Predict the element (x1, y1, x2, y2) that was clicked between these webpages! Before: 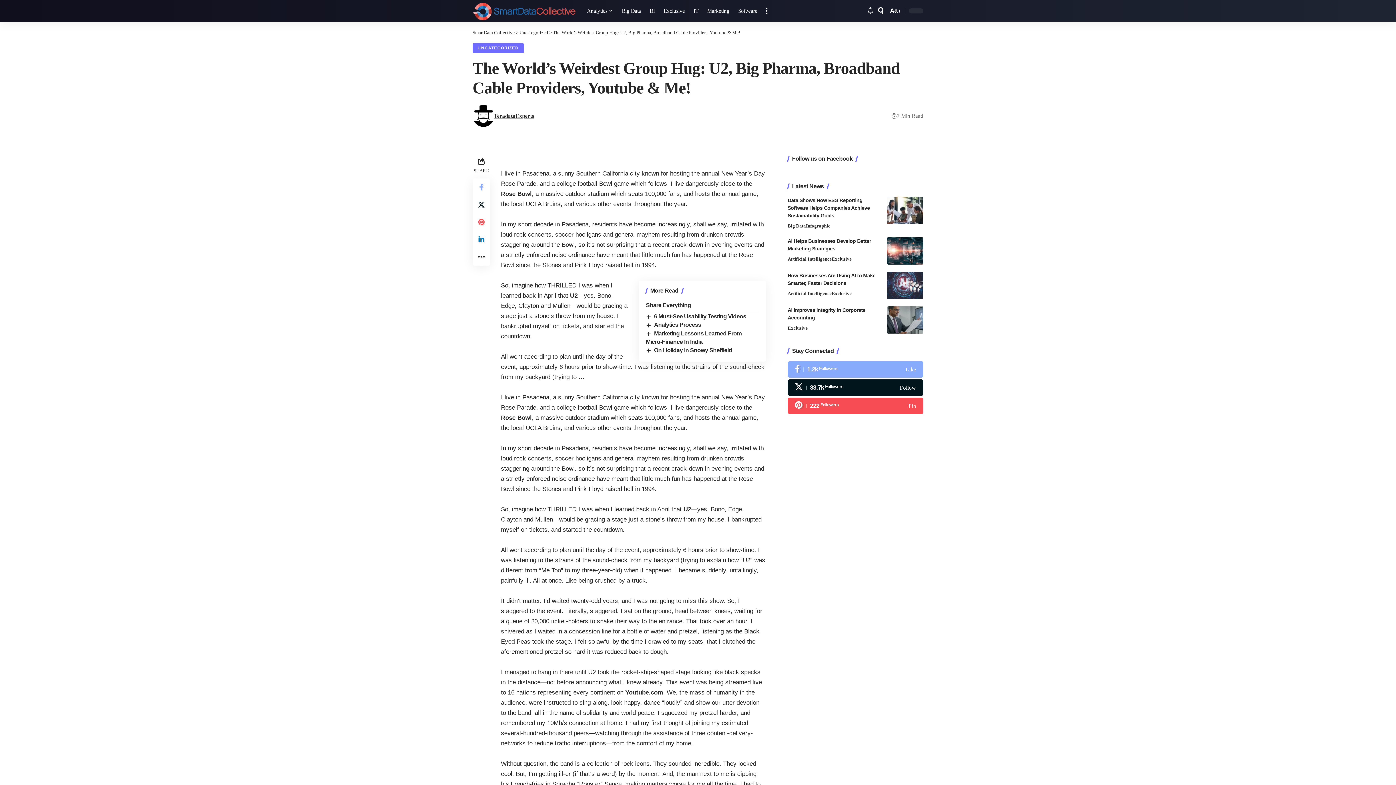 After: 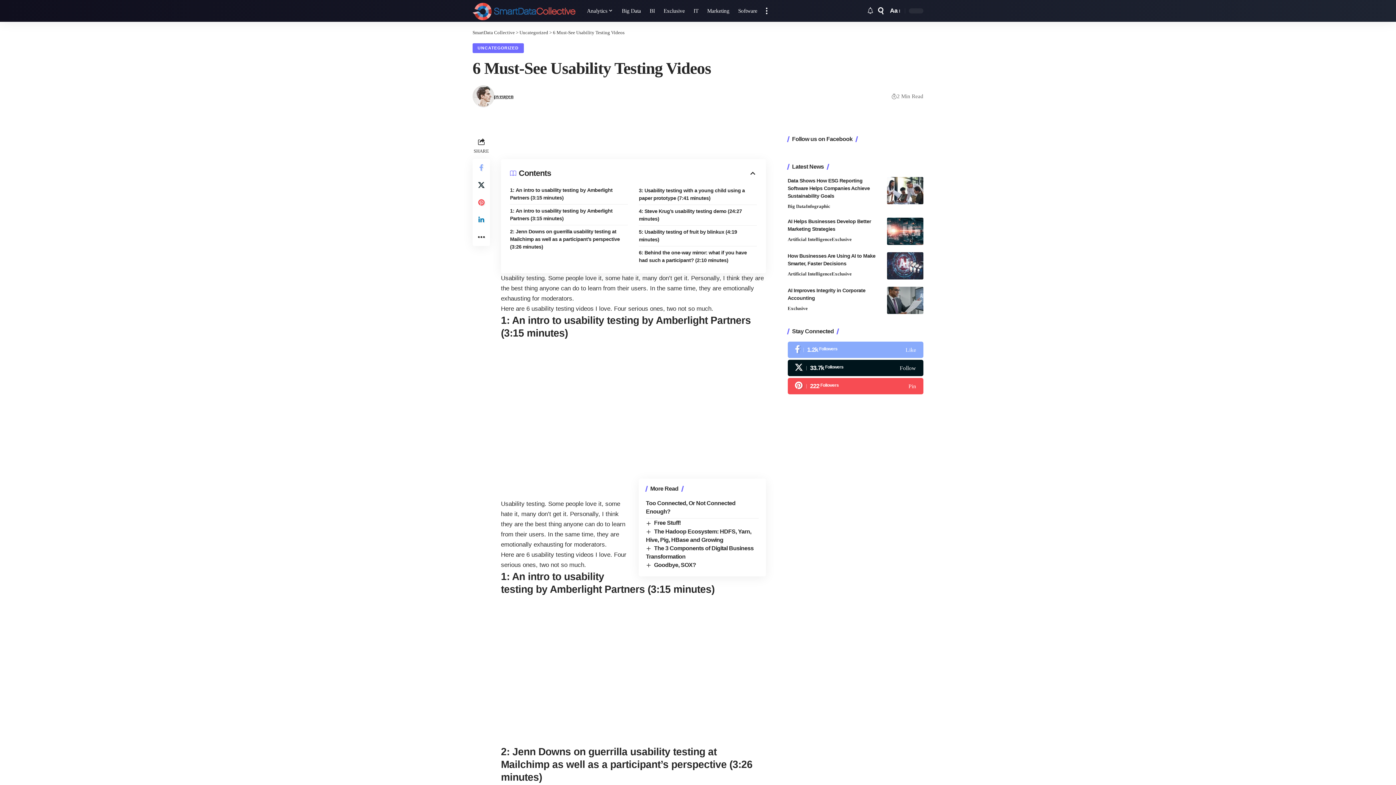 Action: bbox: (654, 313, 746, 319) label: 6 Must-See Usability Testing Videos